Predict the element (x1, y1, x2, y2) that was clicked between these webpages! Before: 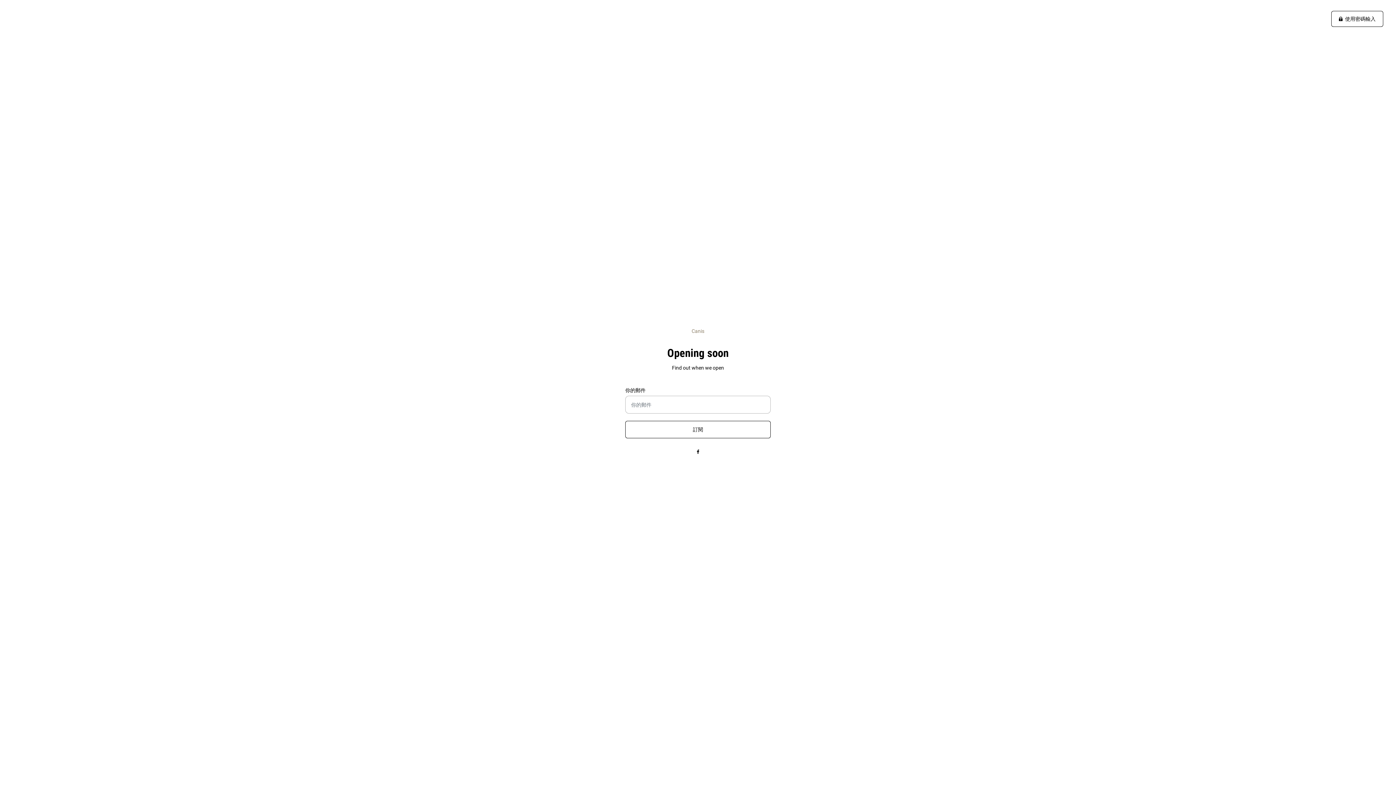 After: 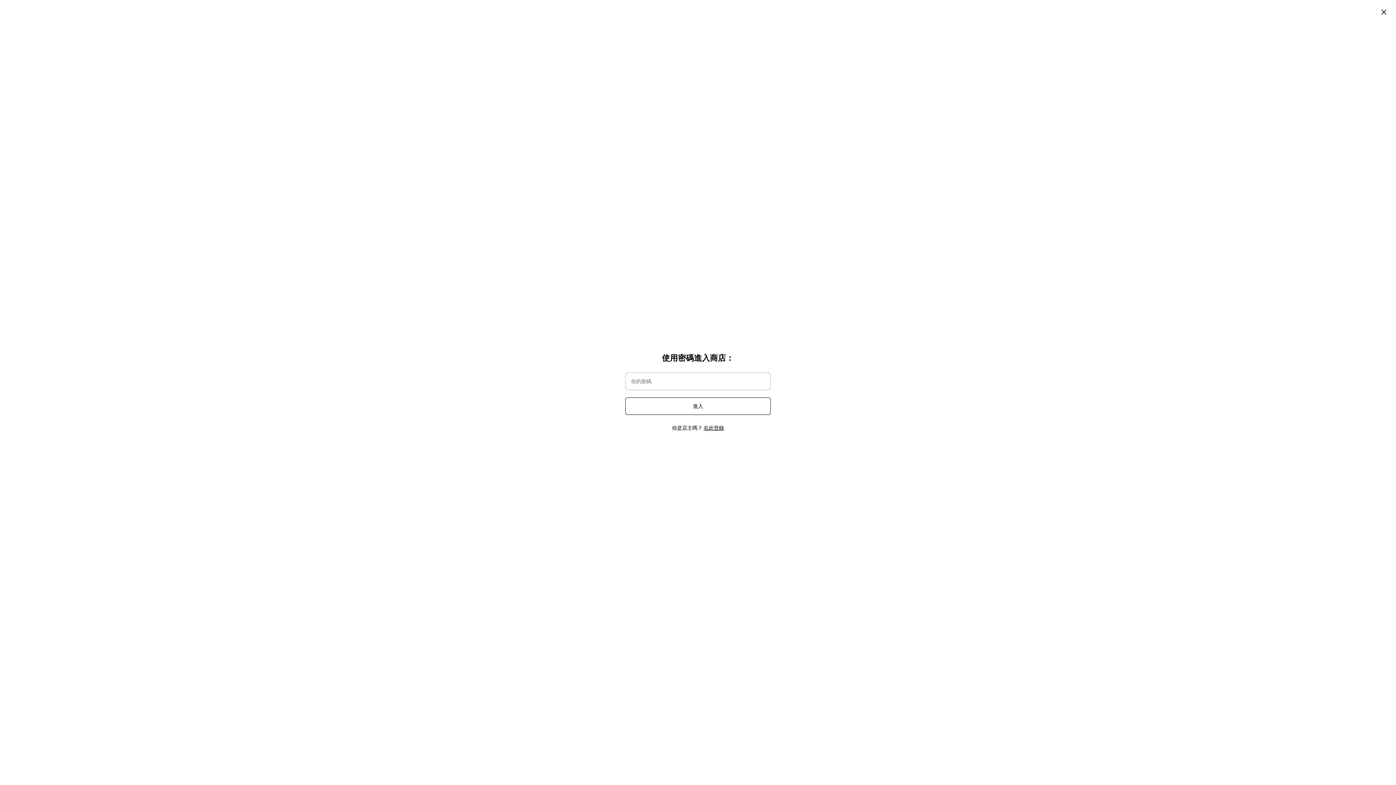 Action: bbox: (1331, 10, 1383, 26) label: 使用密碼輸入